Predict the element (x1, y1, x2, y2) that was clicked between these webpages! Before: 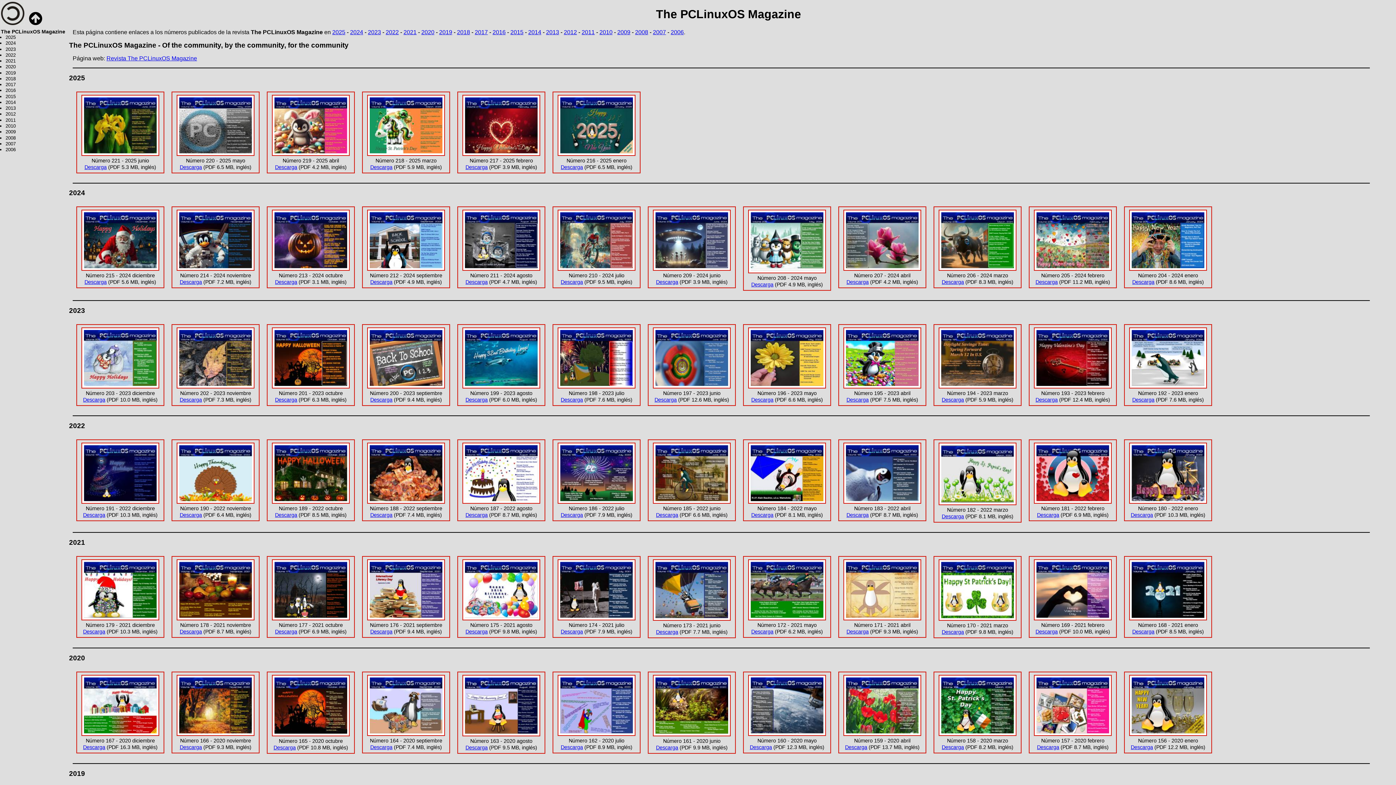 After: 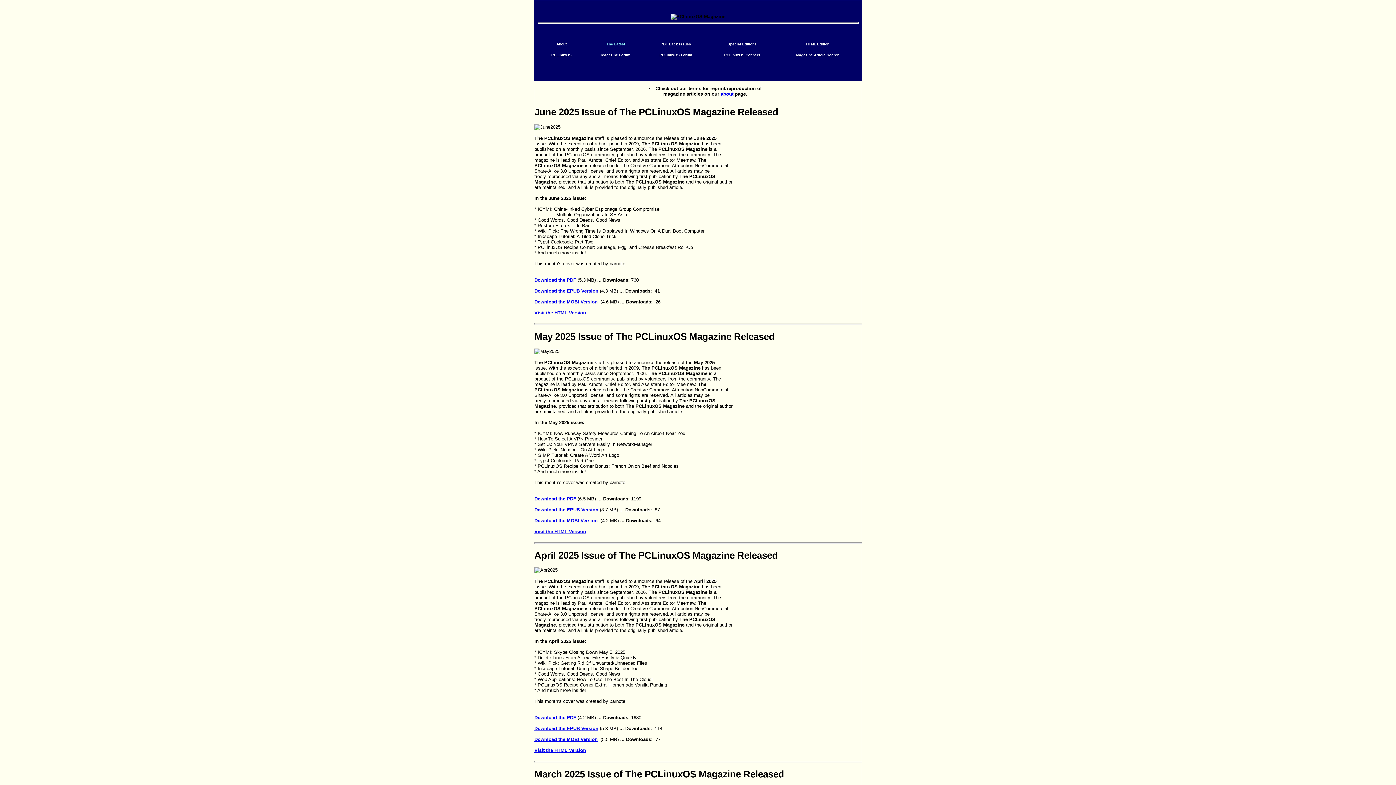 Action: bbox: (106, 55, 197, 61) label: Revista The PCLinuxOS Magazine